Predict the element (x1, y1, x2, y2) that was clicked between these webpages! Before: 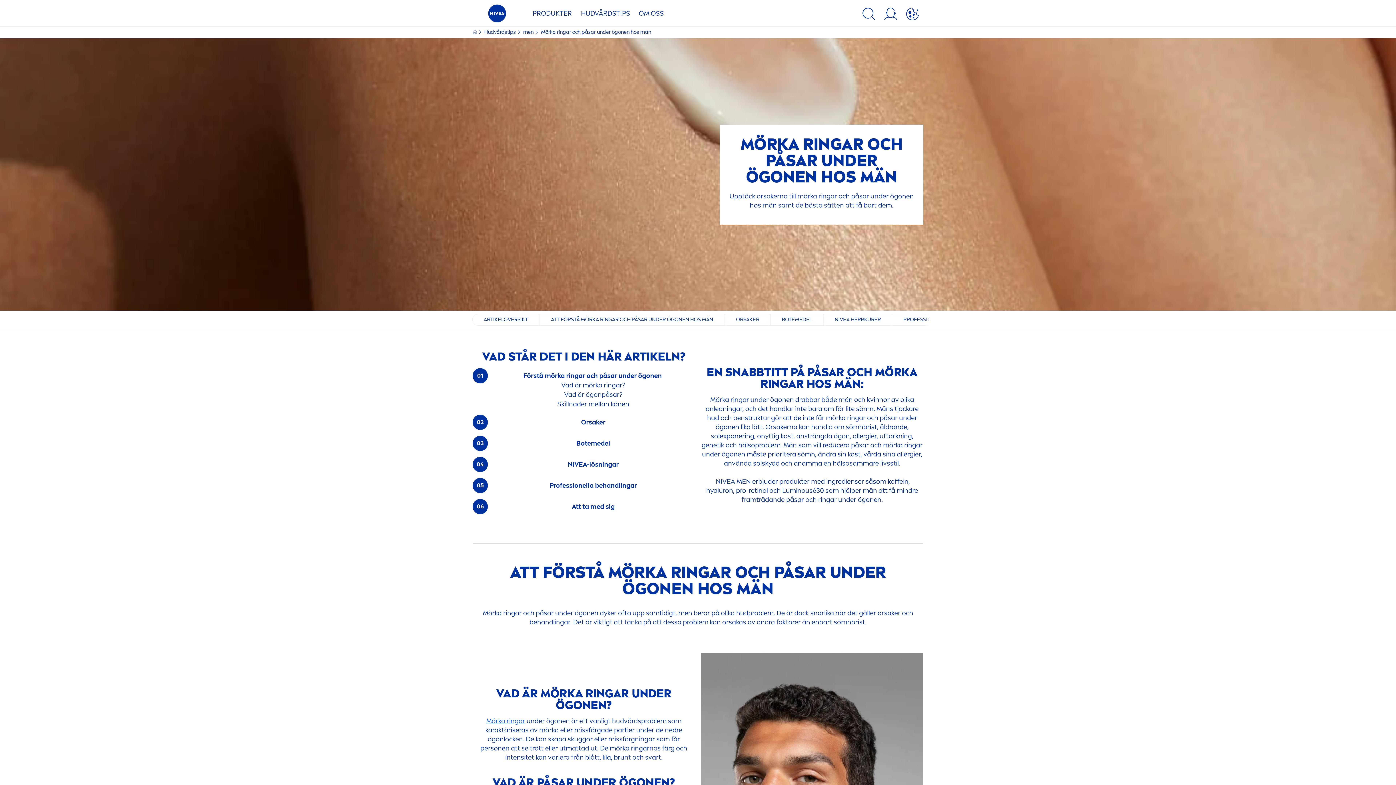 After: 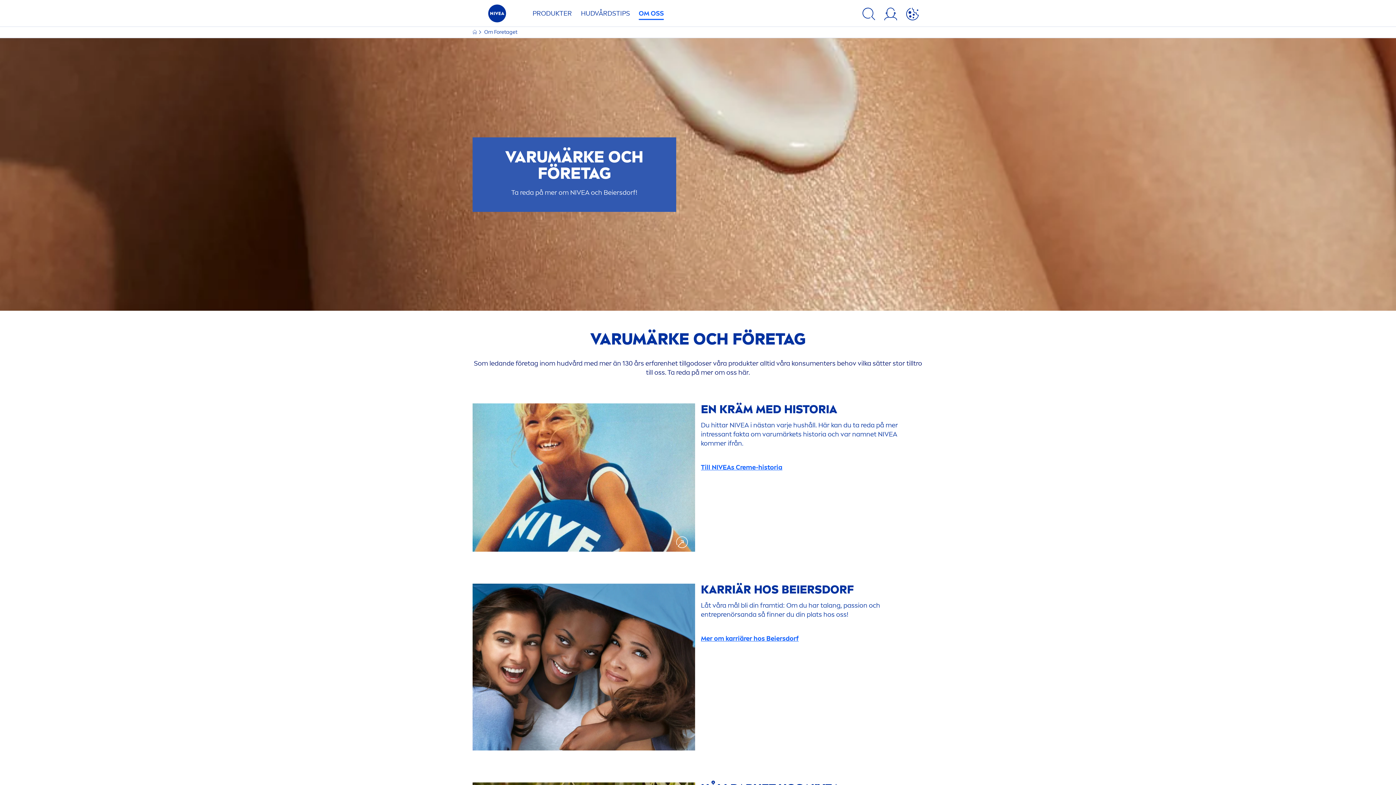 Action: bbox: (635, 4, 667, 26) label: OM OSS